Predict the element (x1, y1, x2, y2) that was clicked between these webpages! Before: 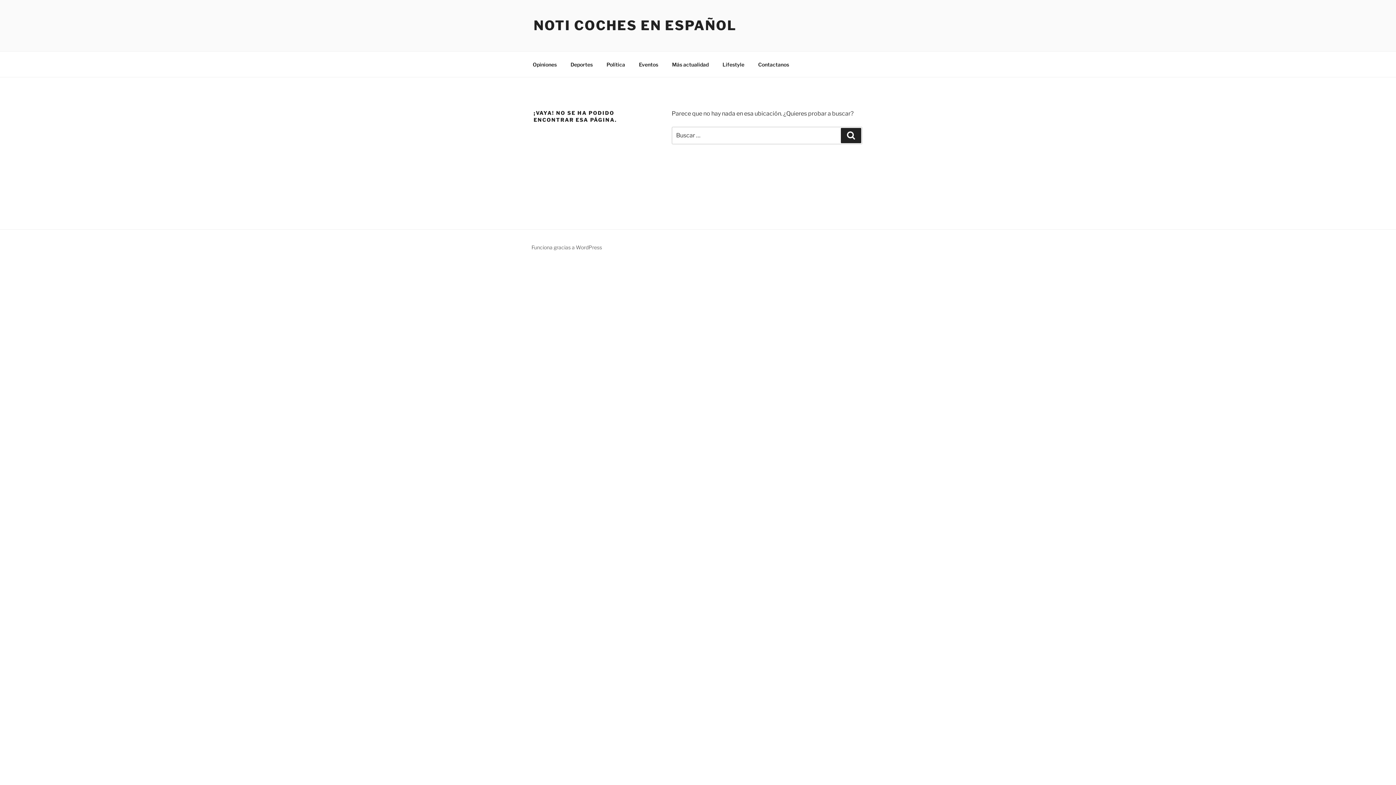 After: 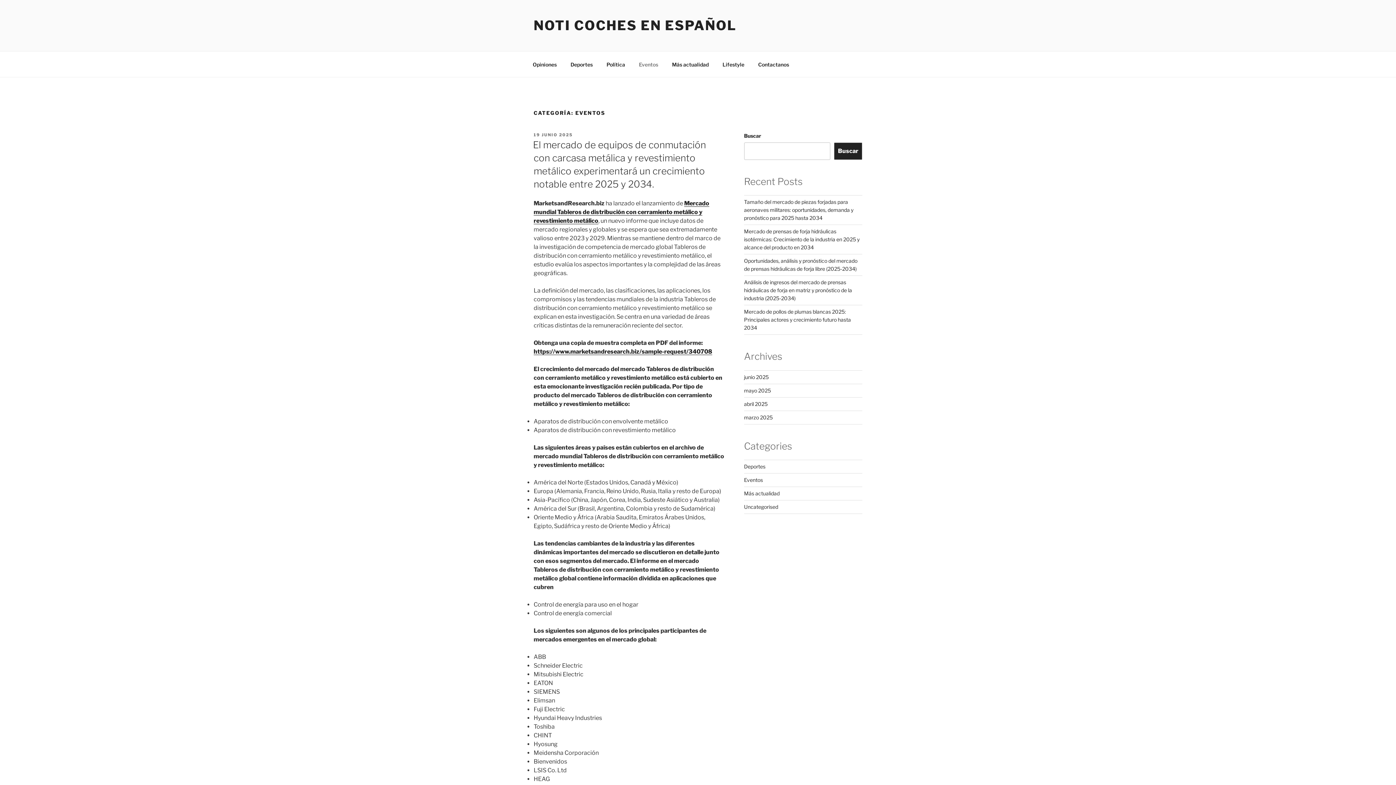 Action: bbox: (632, 55, 664, 73) label: Eventos